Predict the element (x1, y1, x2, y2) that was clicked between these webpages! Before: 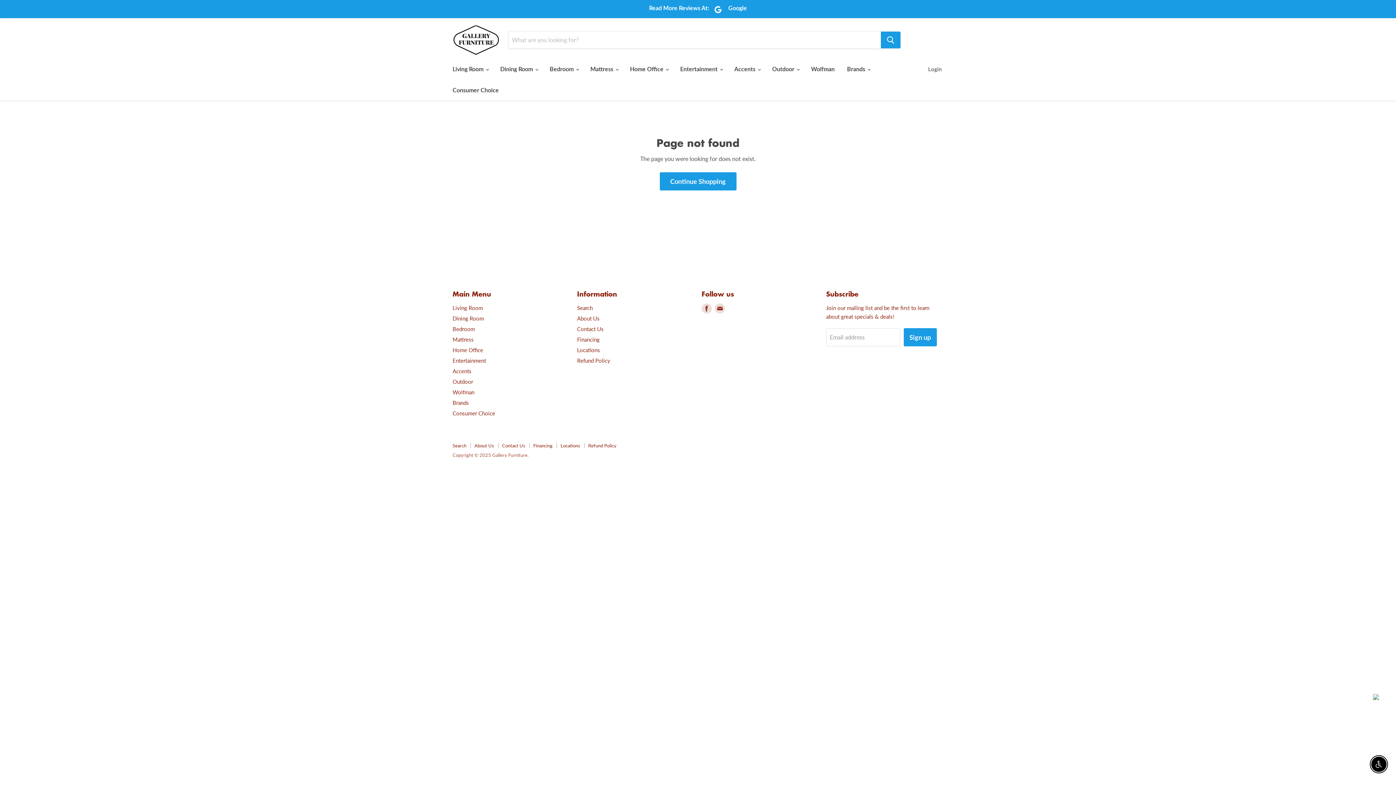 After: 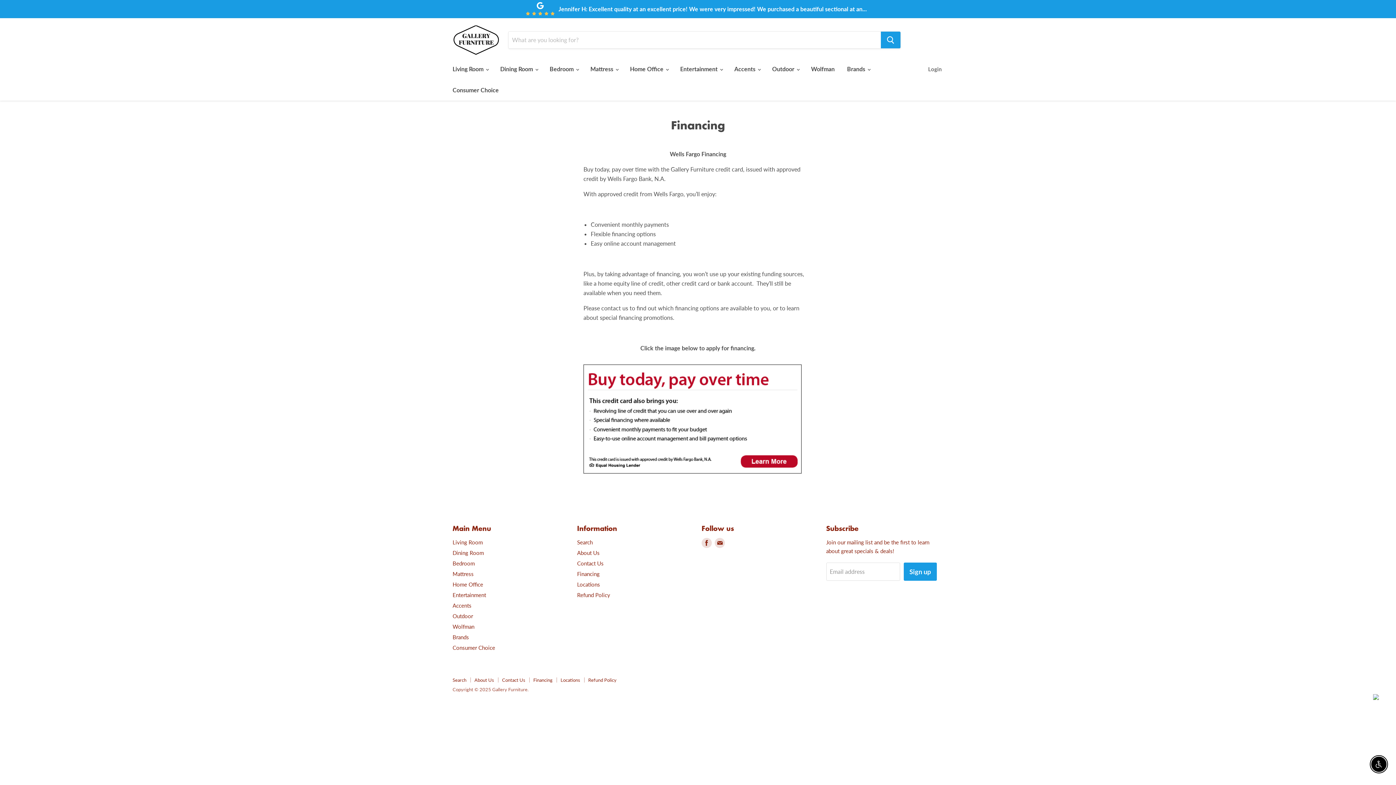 Action: label: Financing bbox: (577, 336, 599, 342)